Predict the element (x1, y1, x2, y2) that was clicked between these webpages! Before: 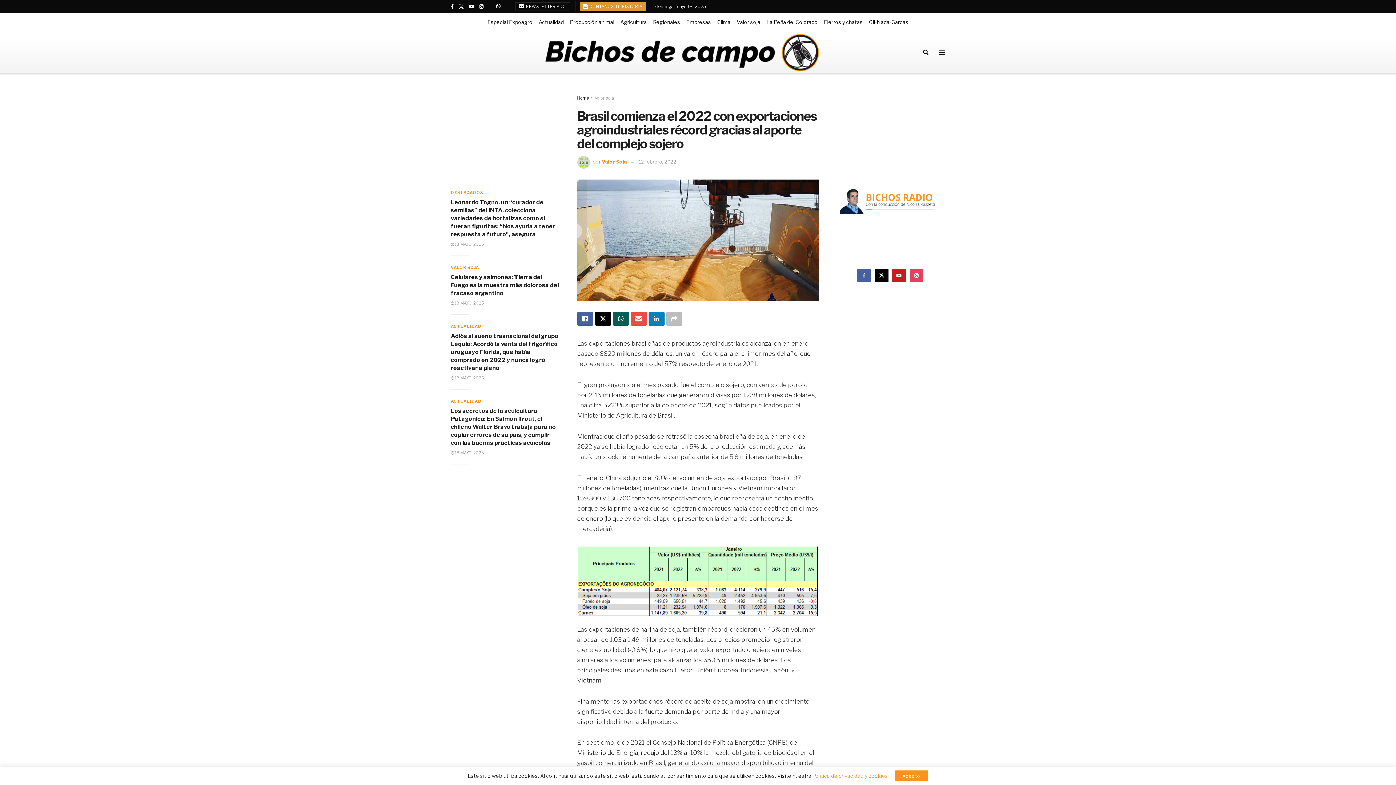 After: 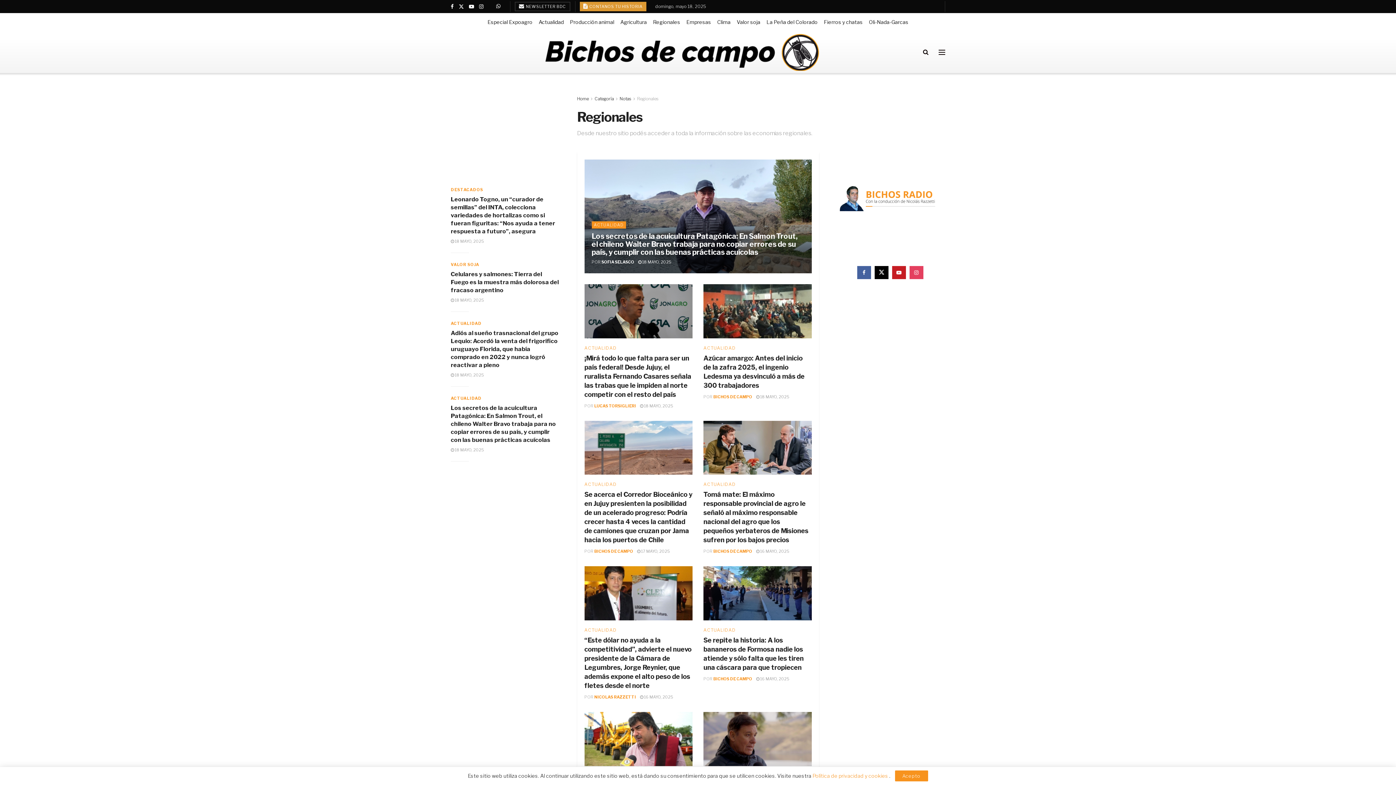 Action: label: Regionales bbox: (653, 13, 680, 31)